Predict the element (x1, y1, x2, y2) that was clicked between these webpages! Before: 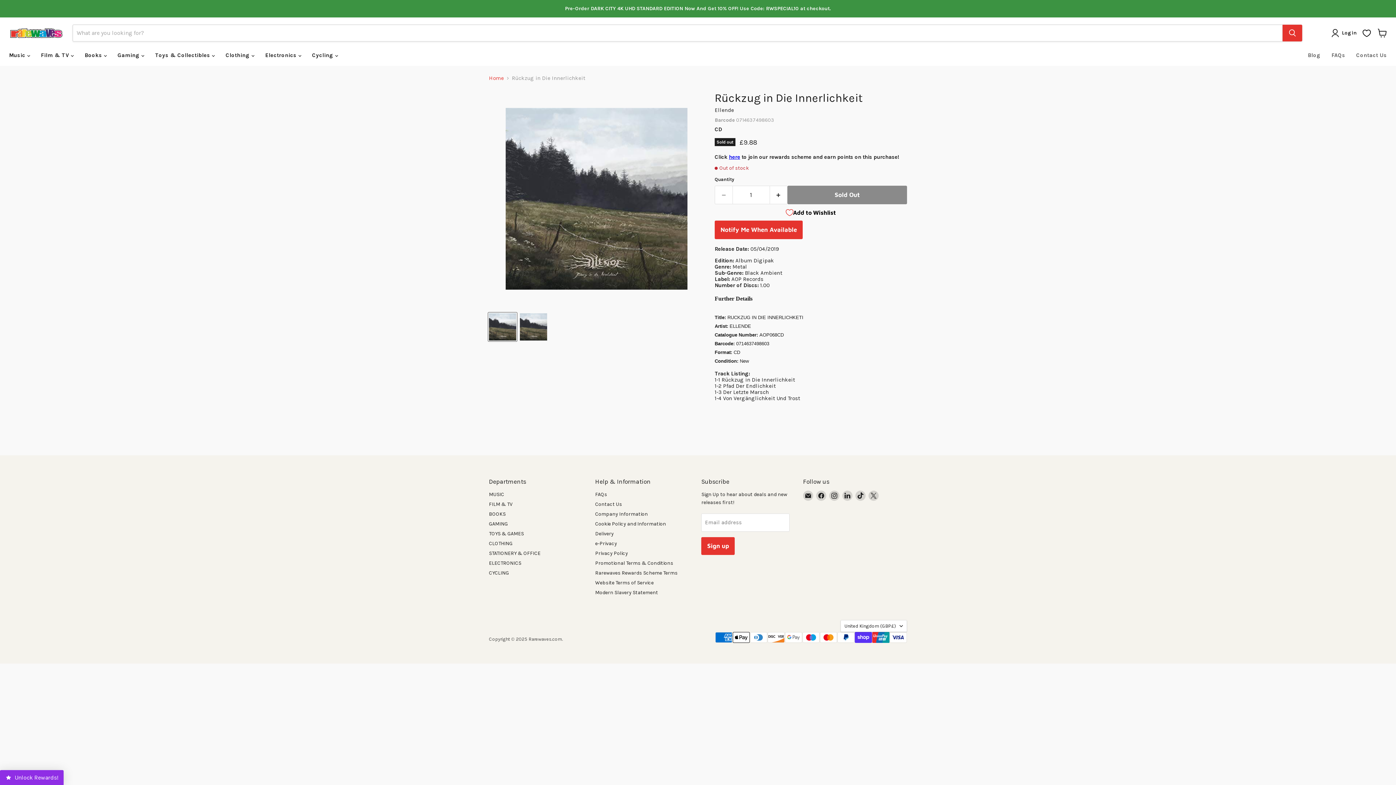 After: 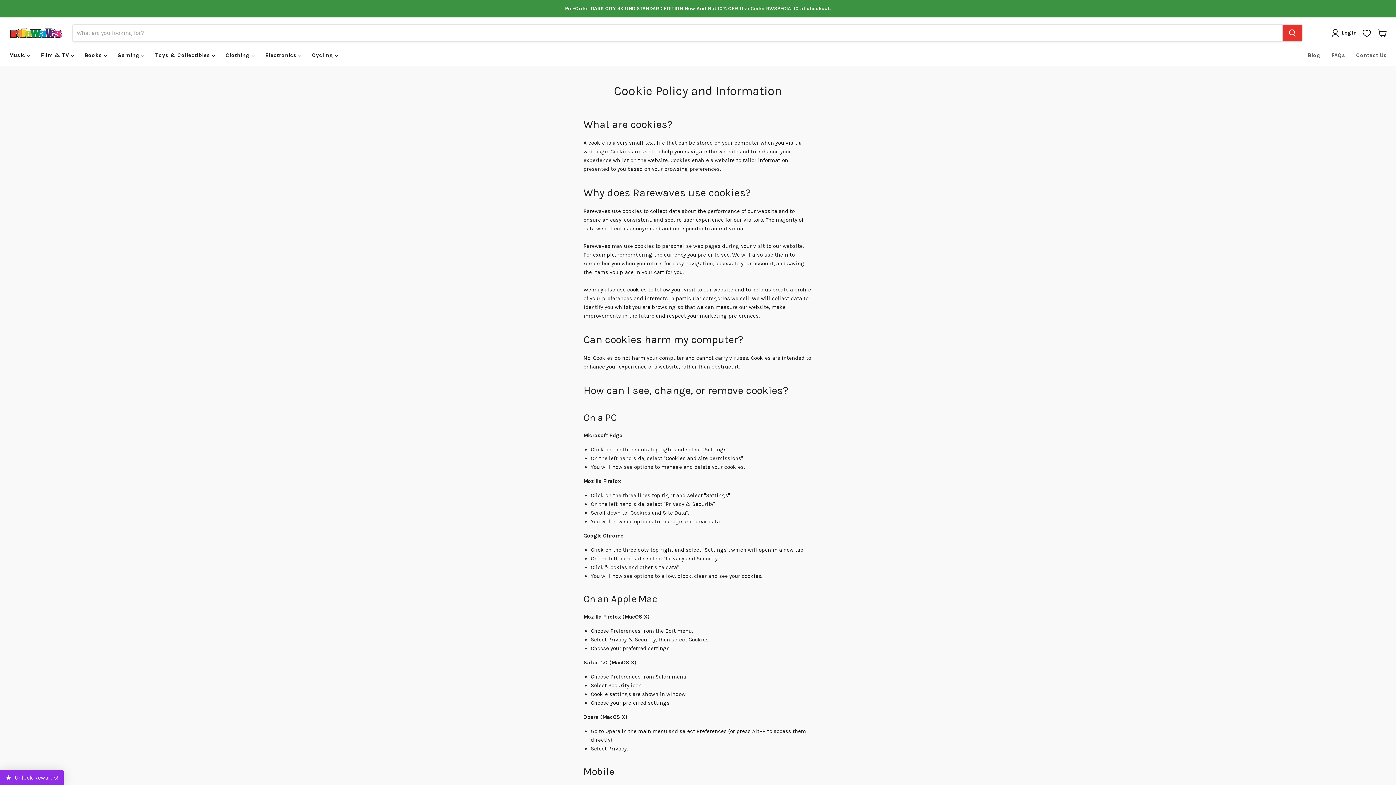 Action: bbox: (595, 521, 666, 527) label: Cookie Policy and Information